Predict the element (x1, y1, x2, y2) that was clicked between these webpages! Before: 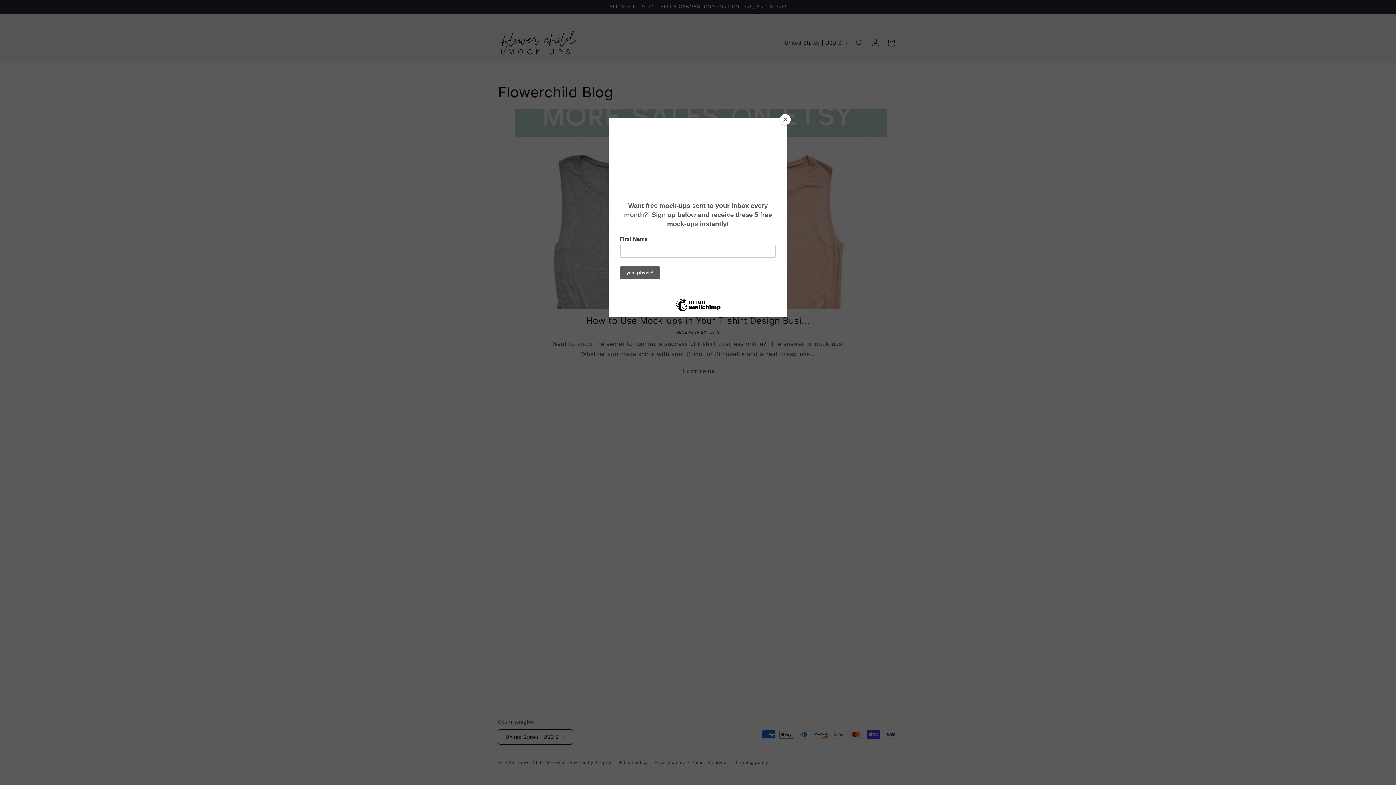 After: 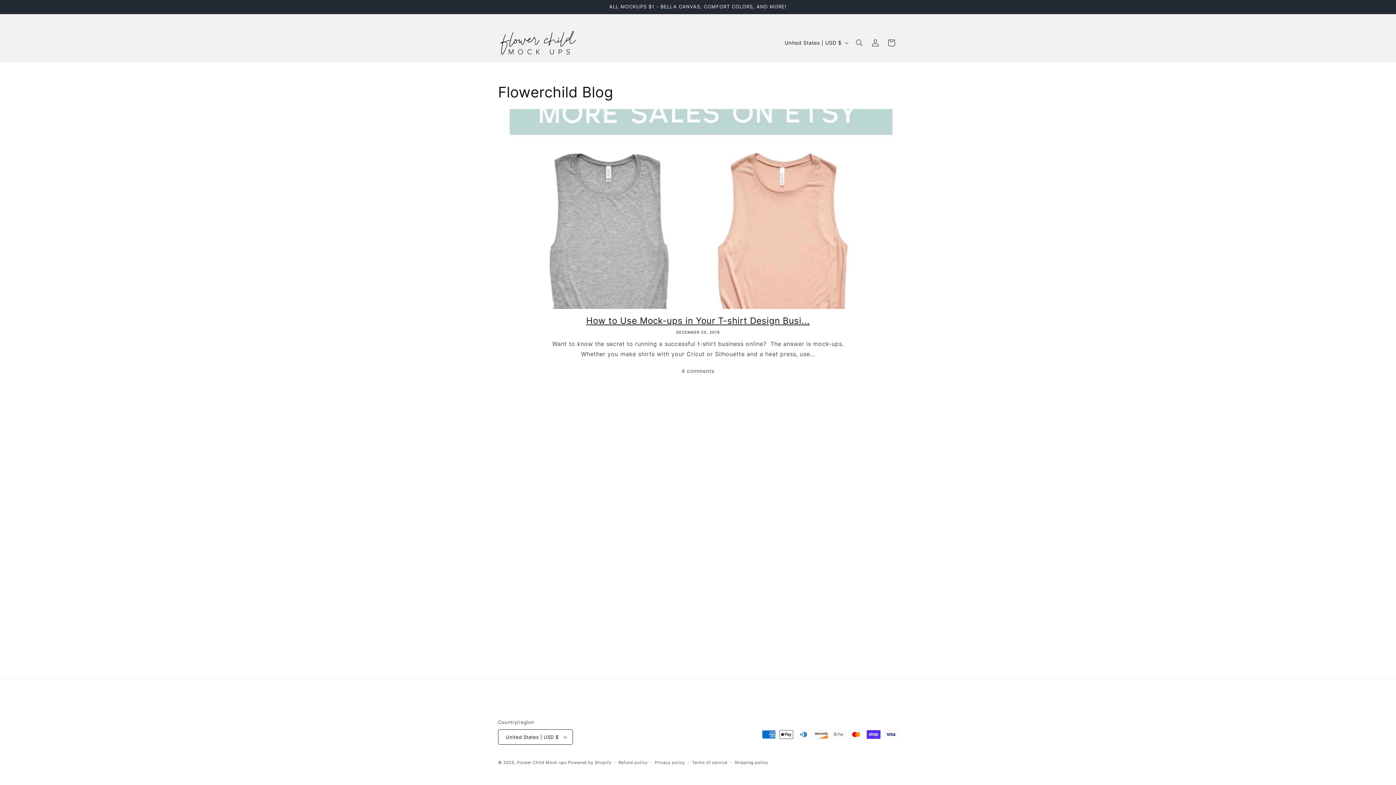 Action: label: Close bbox: (780, 114, 790, 125)